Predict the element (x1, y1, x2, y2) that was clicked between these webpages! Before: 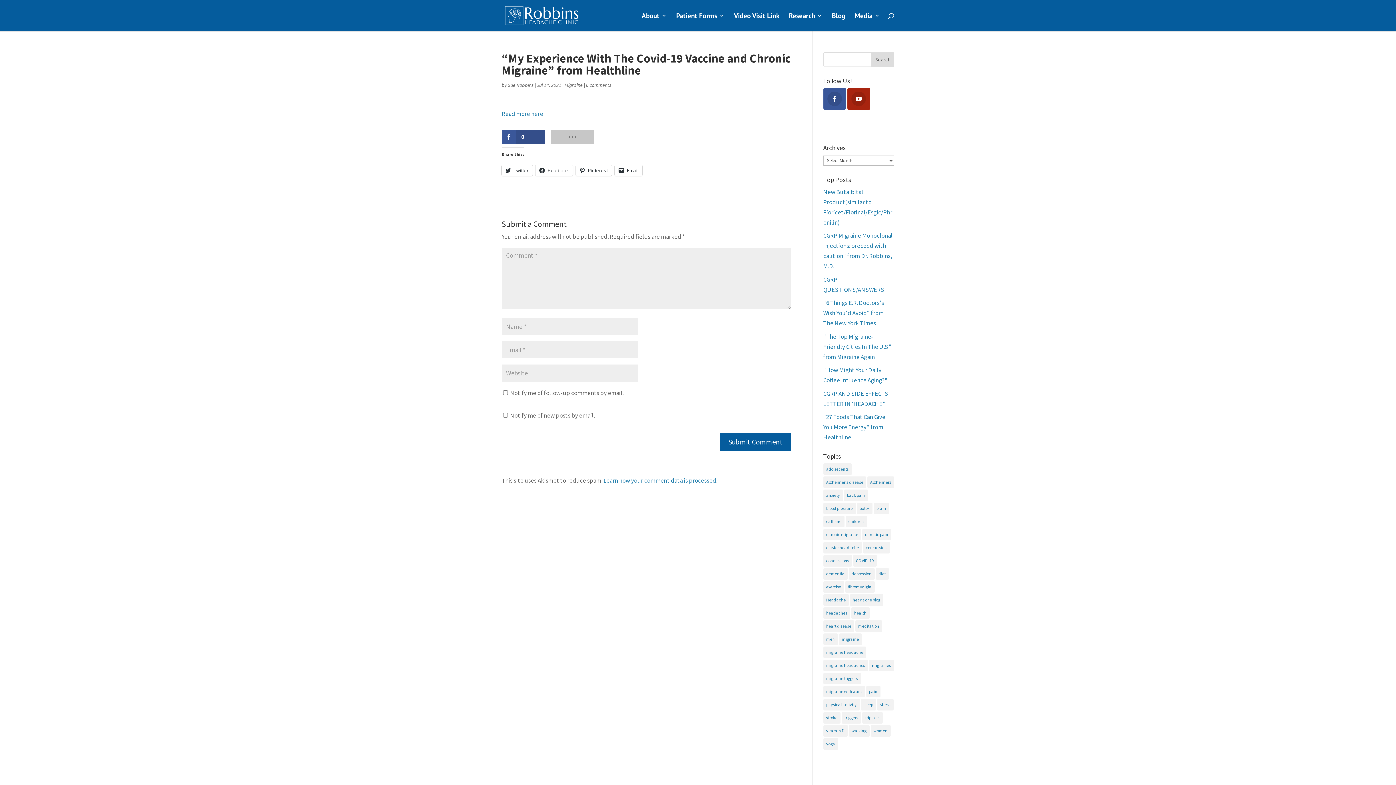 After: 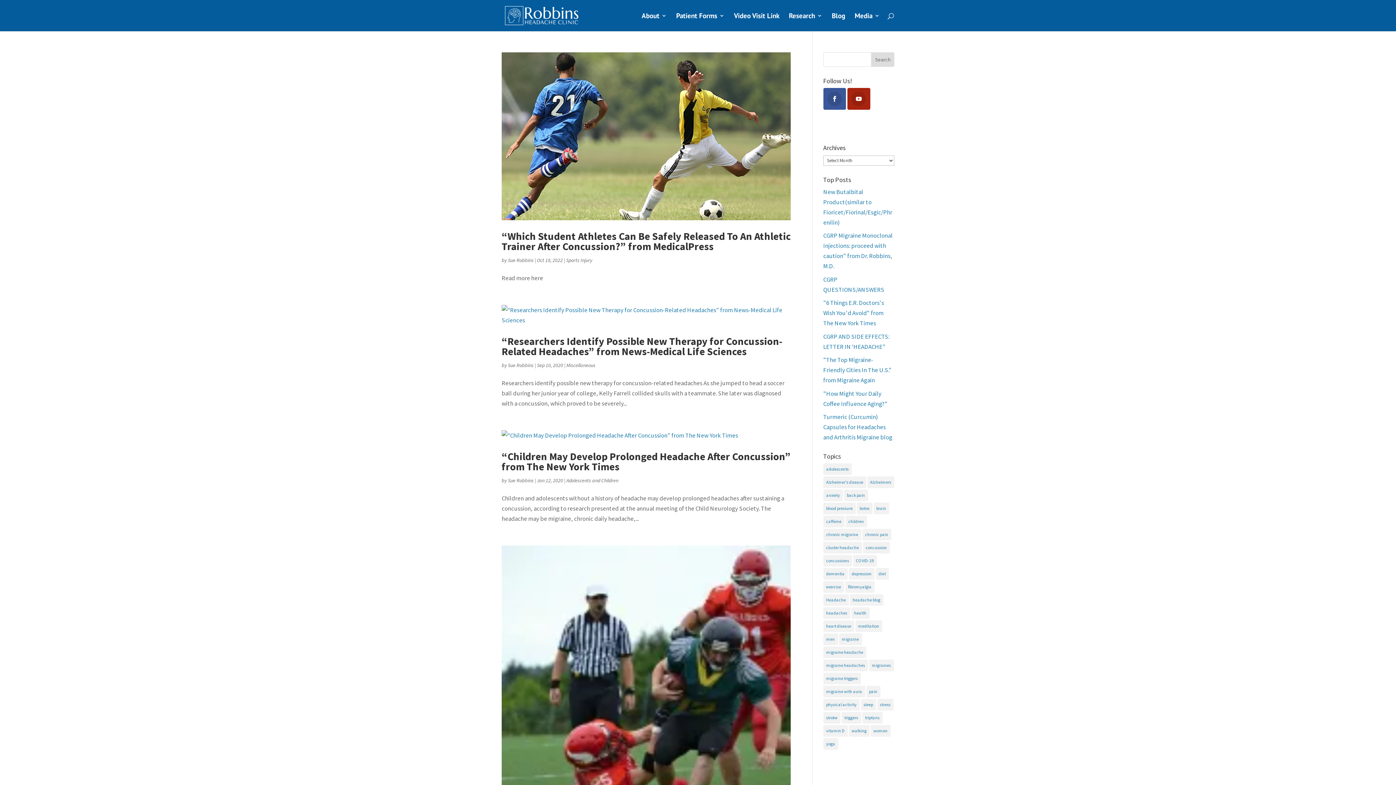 Action: bbox: (863, 542, 890, 553) label: concussion (22 items)